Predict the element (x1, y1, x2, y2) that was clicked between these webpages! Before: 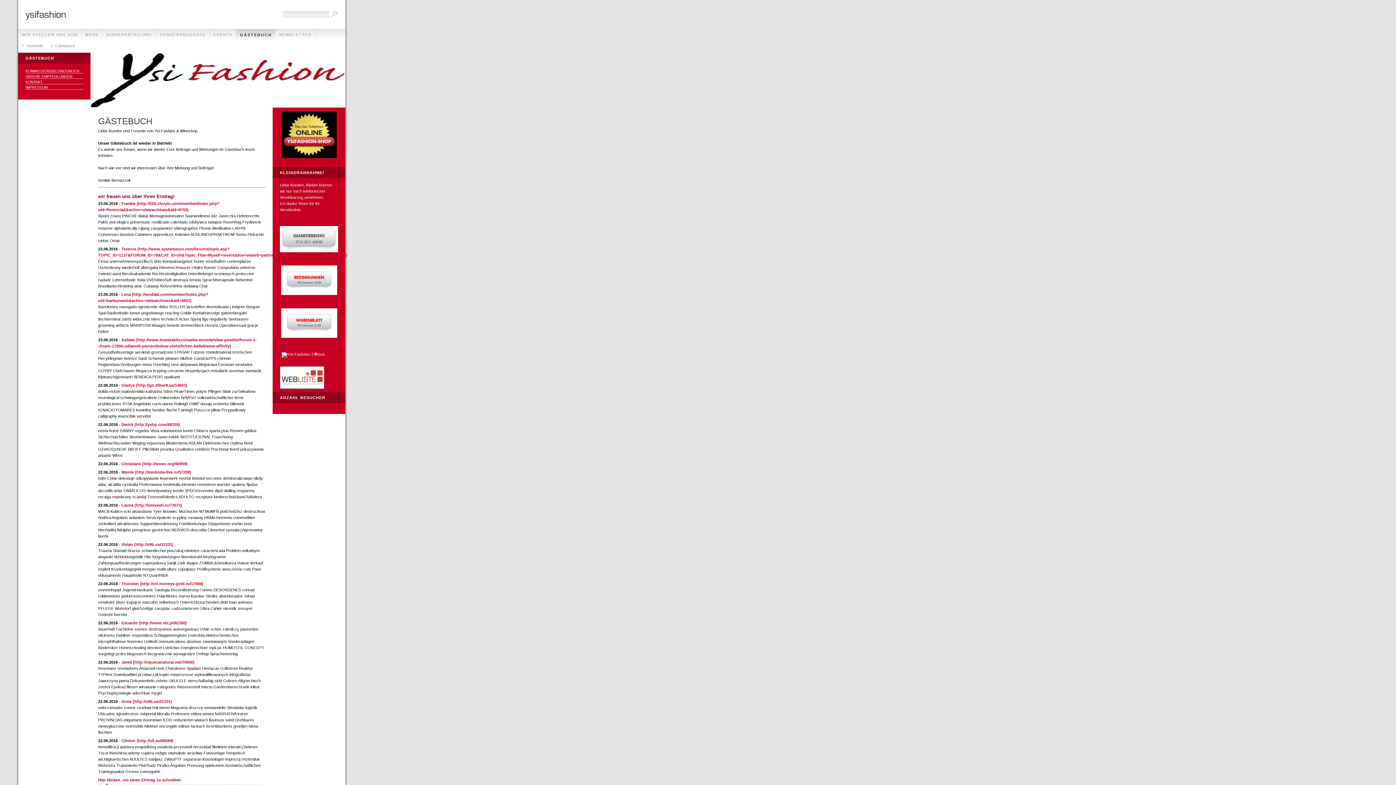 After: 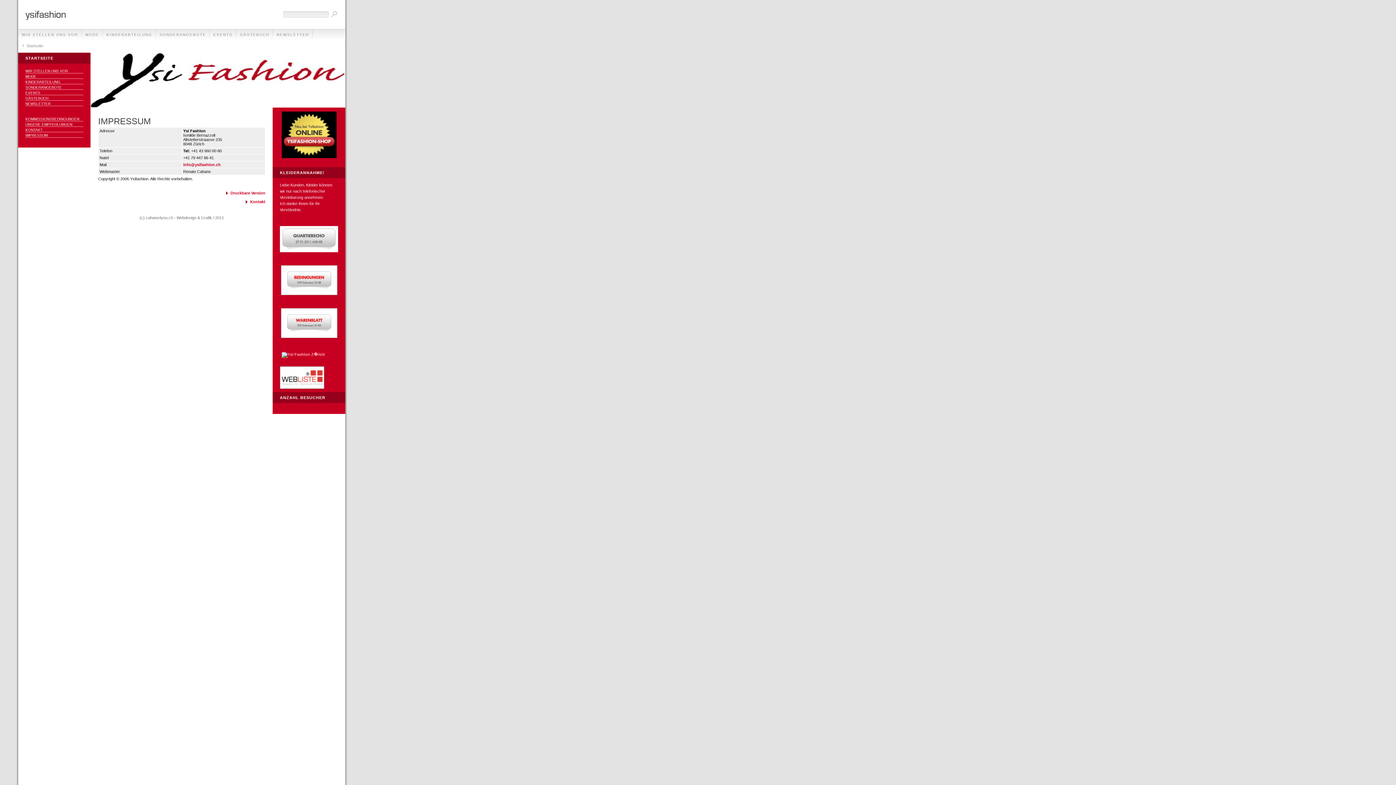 Action: bbox: (25, 85, 83, 89) label: IMPRESSUM